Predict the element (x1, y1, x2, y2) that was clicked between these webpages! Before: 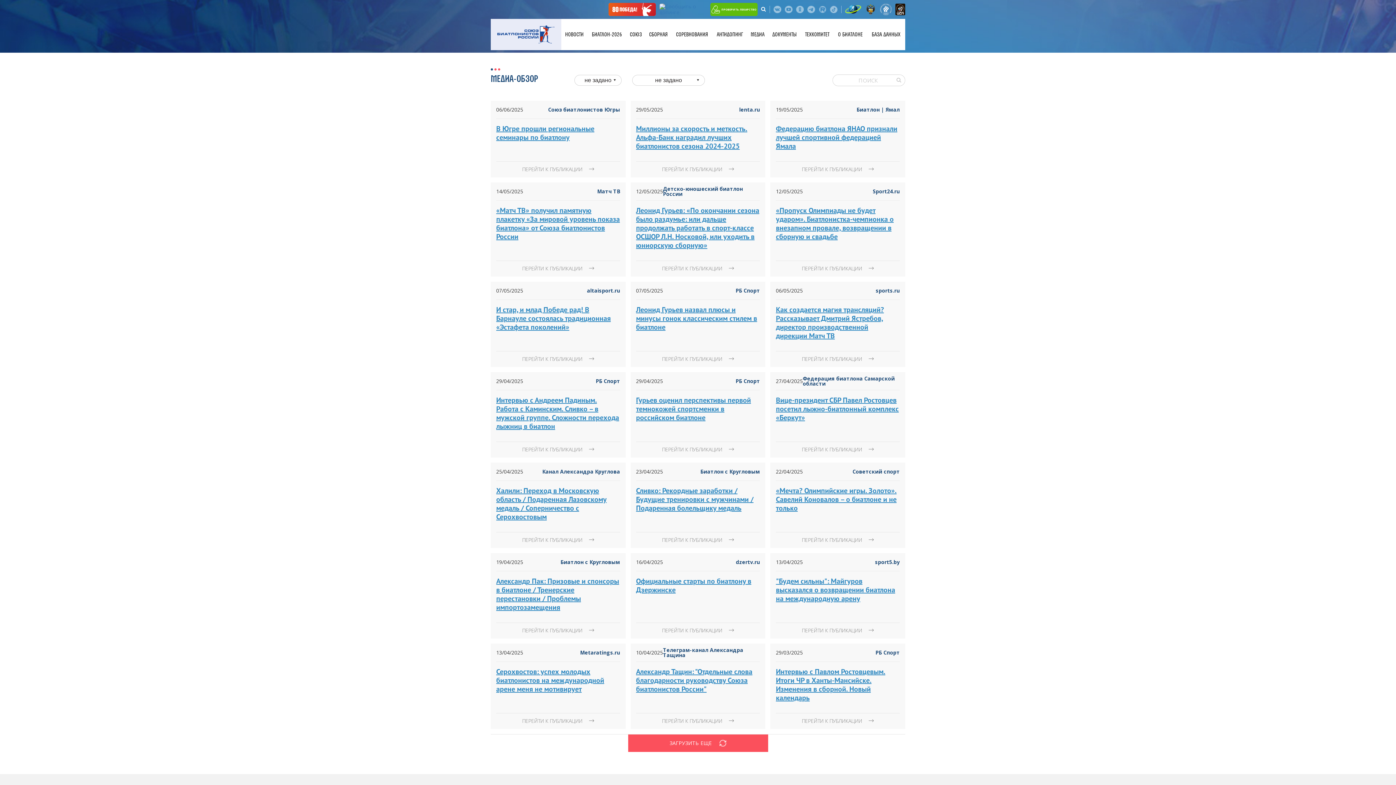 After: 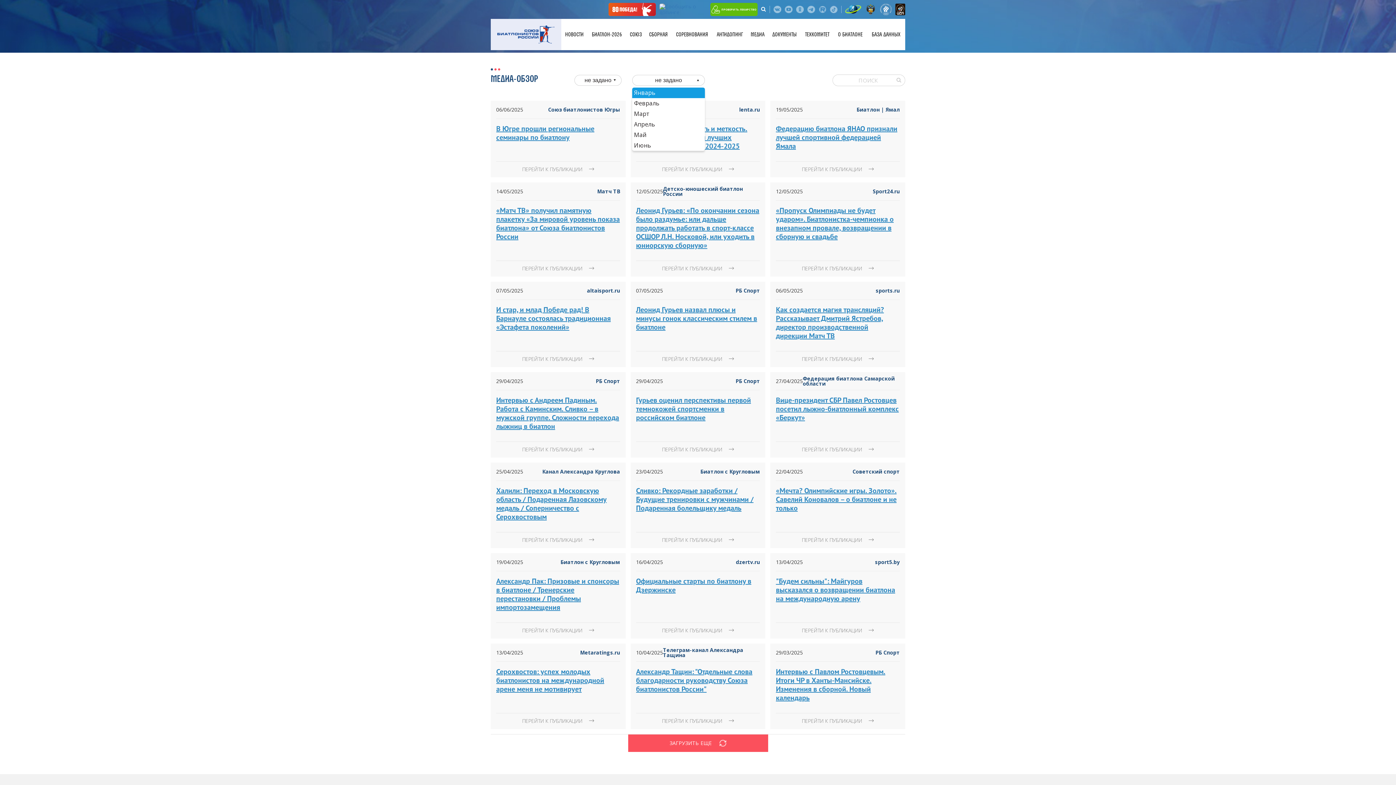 Action: label: не задано bbox: (632, 74, 705, 85)